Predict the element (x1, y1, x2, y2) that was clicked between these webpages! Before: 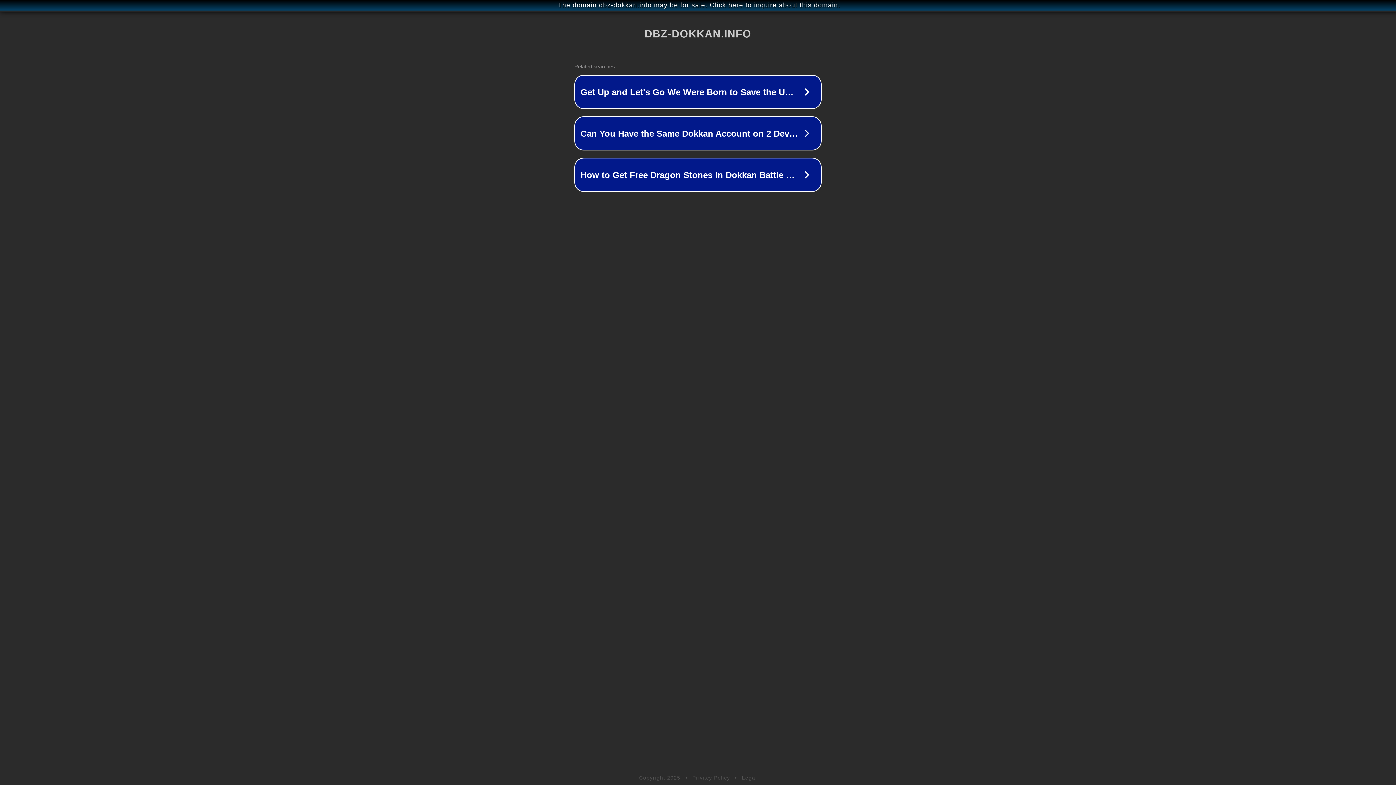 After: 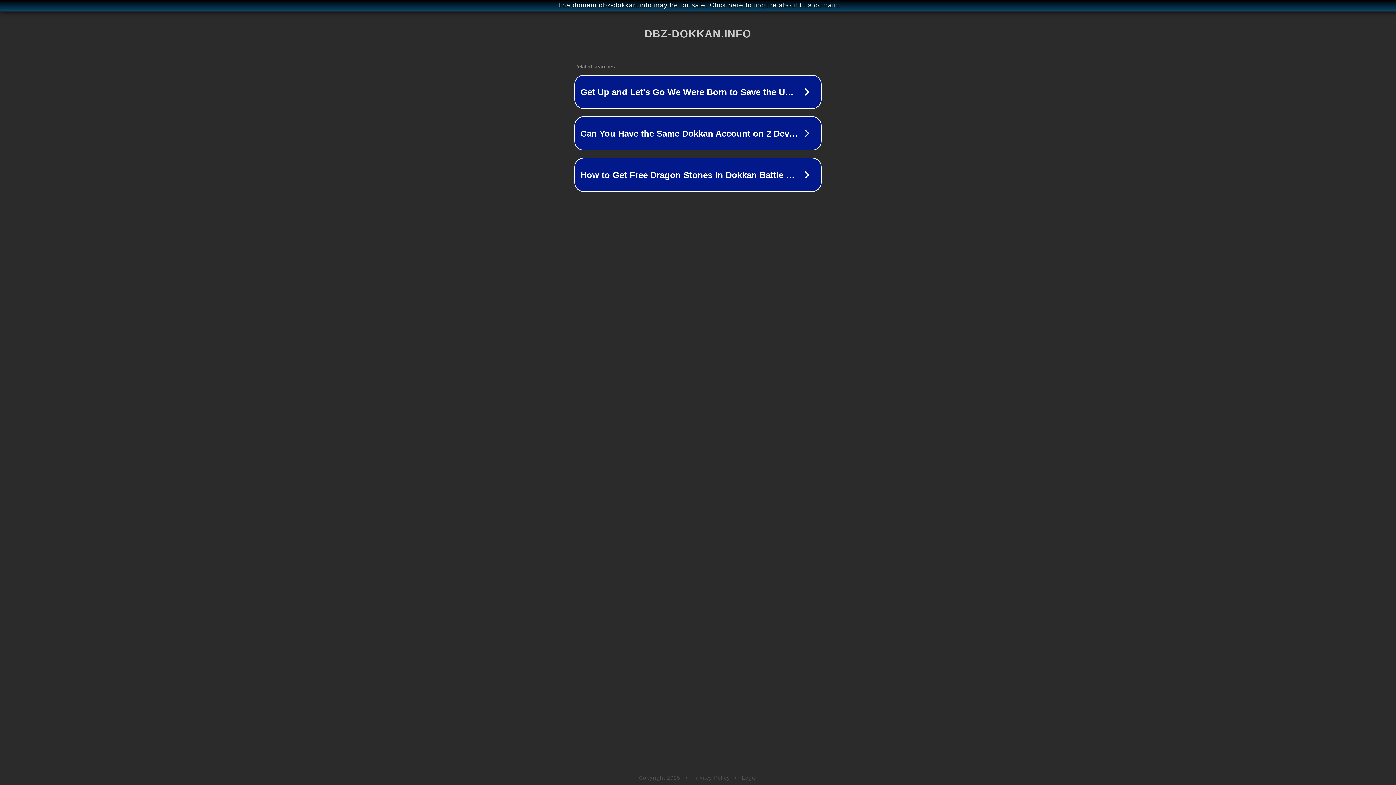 Action: bbox: (742, 775, 757, 781) label: Legal